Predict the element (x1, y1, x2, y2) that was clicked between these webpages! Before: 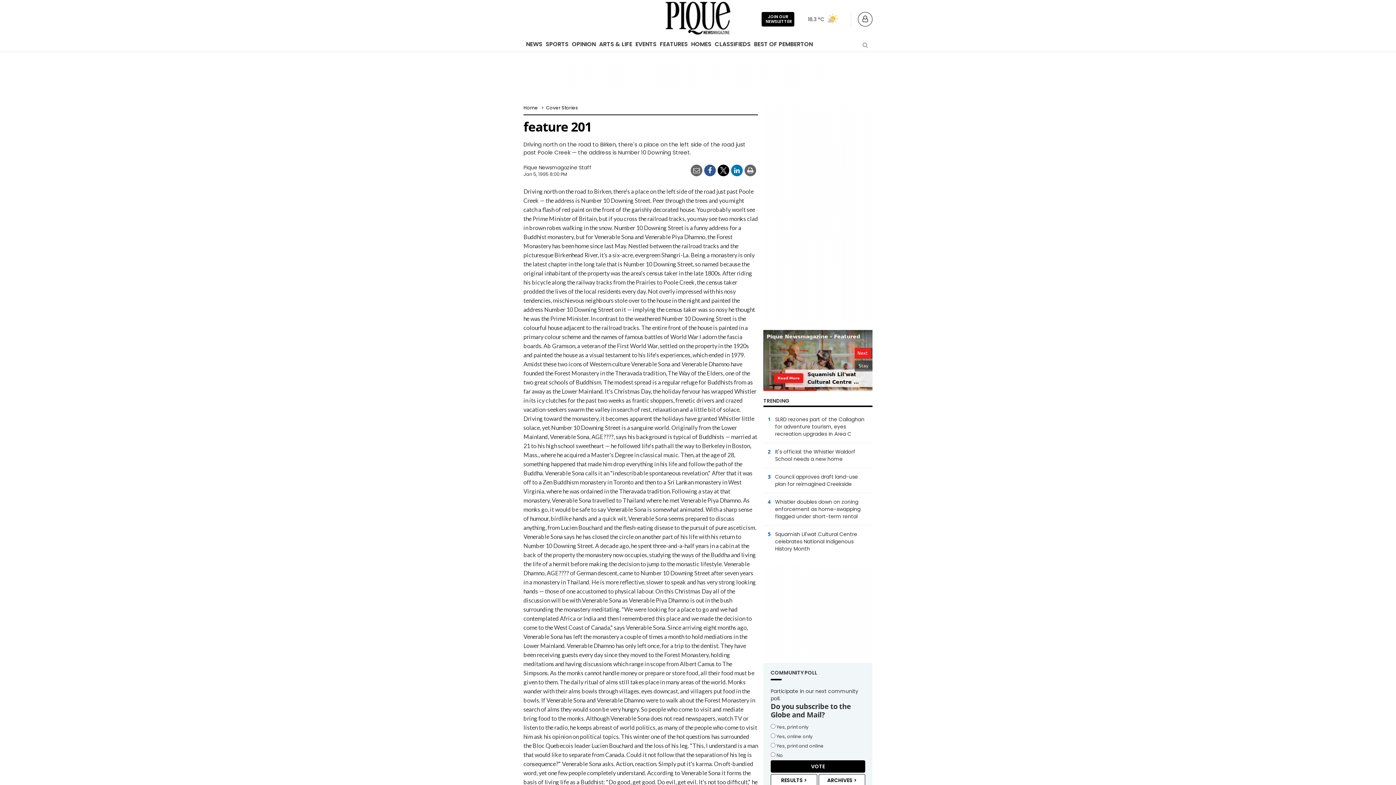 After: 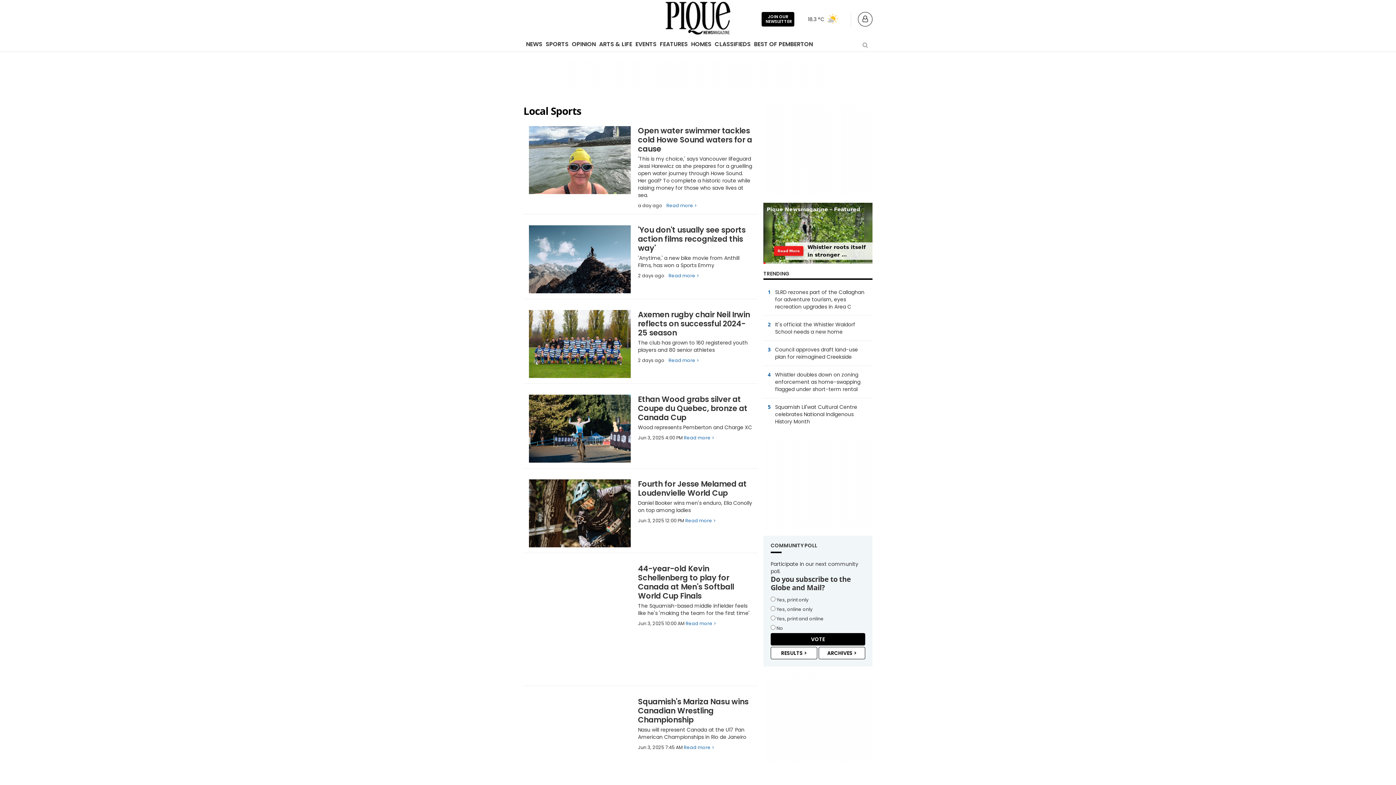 Action: bbox: (545, 37, 569, 52) label: SPORTS